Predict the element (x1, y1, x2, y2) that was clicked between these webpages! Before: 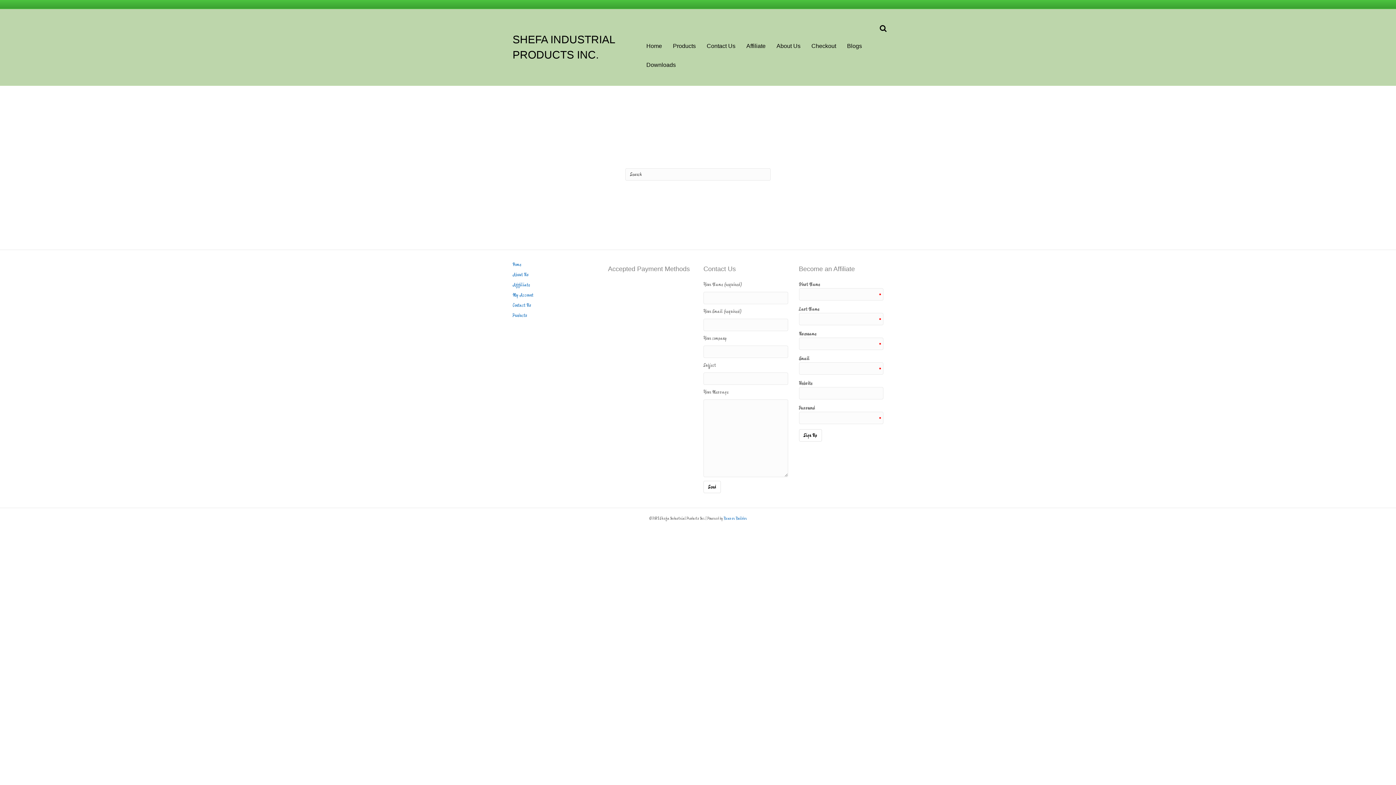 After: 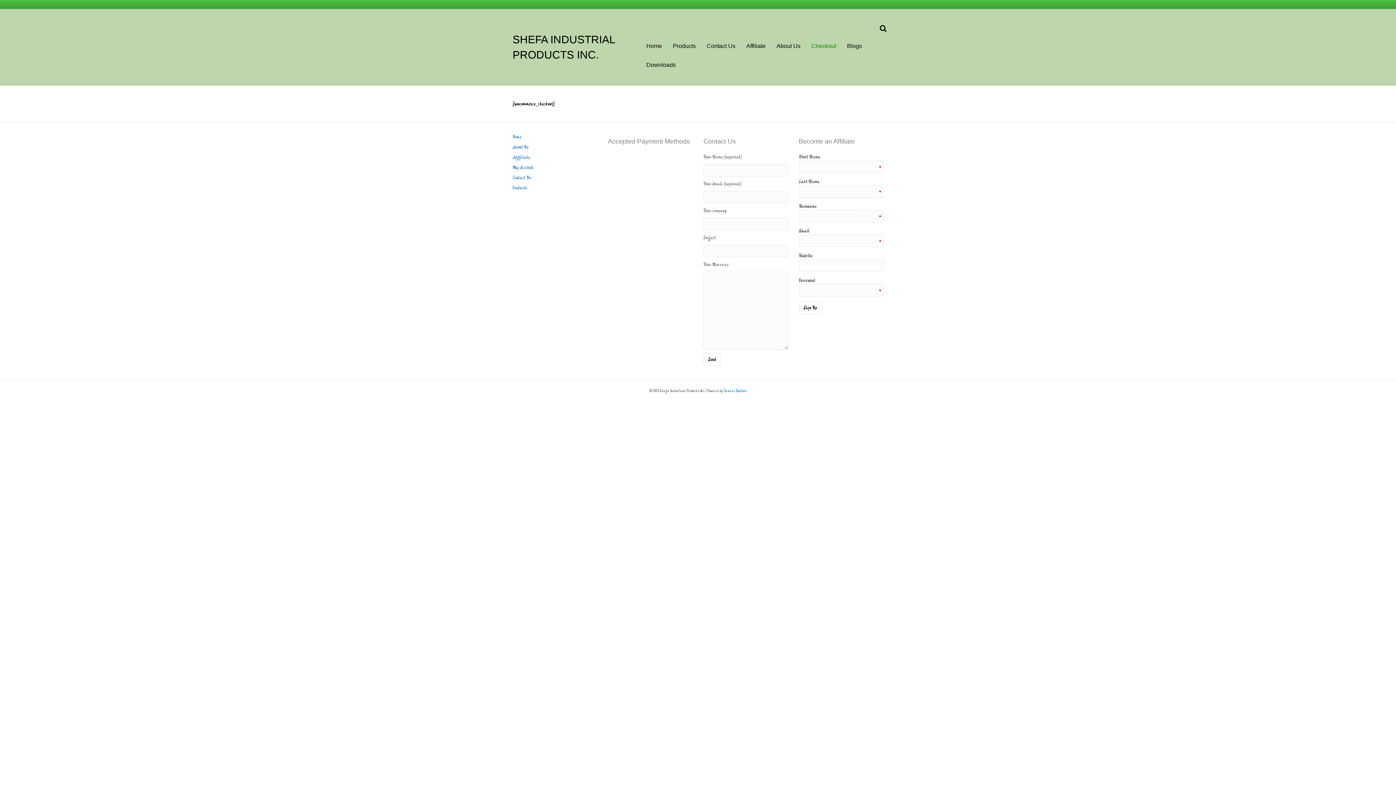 Action: bbox: (806, 36, 841, 55) label: Checkout